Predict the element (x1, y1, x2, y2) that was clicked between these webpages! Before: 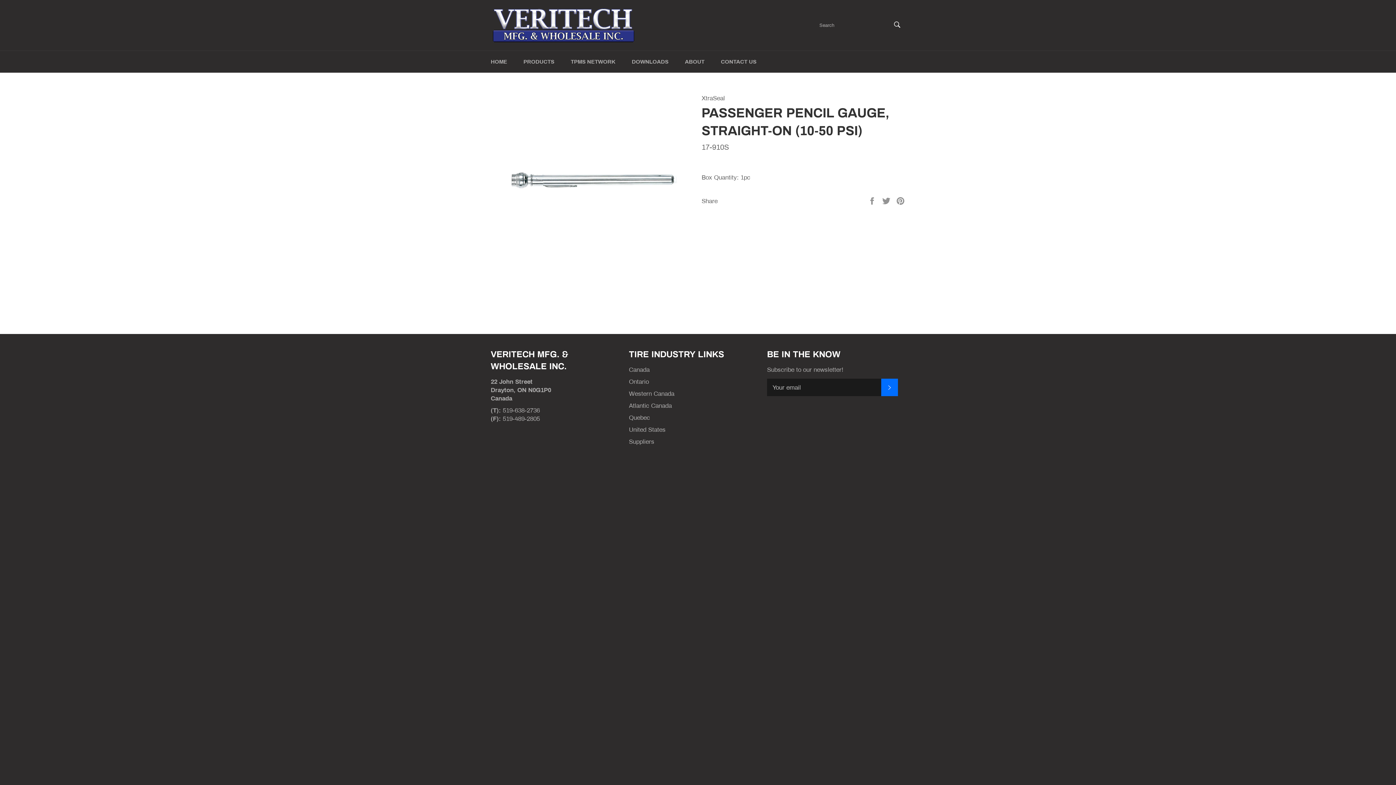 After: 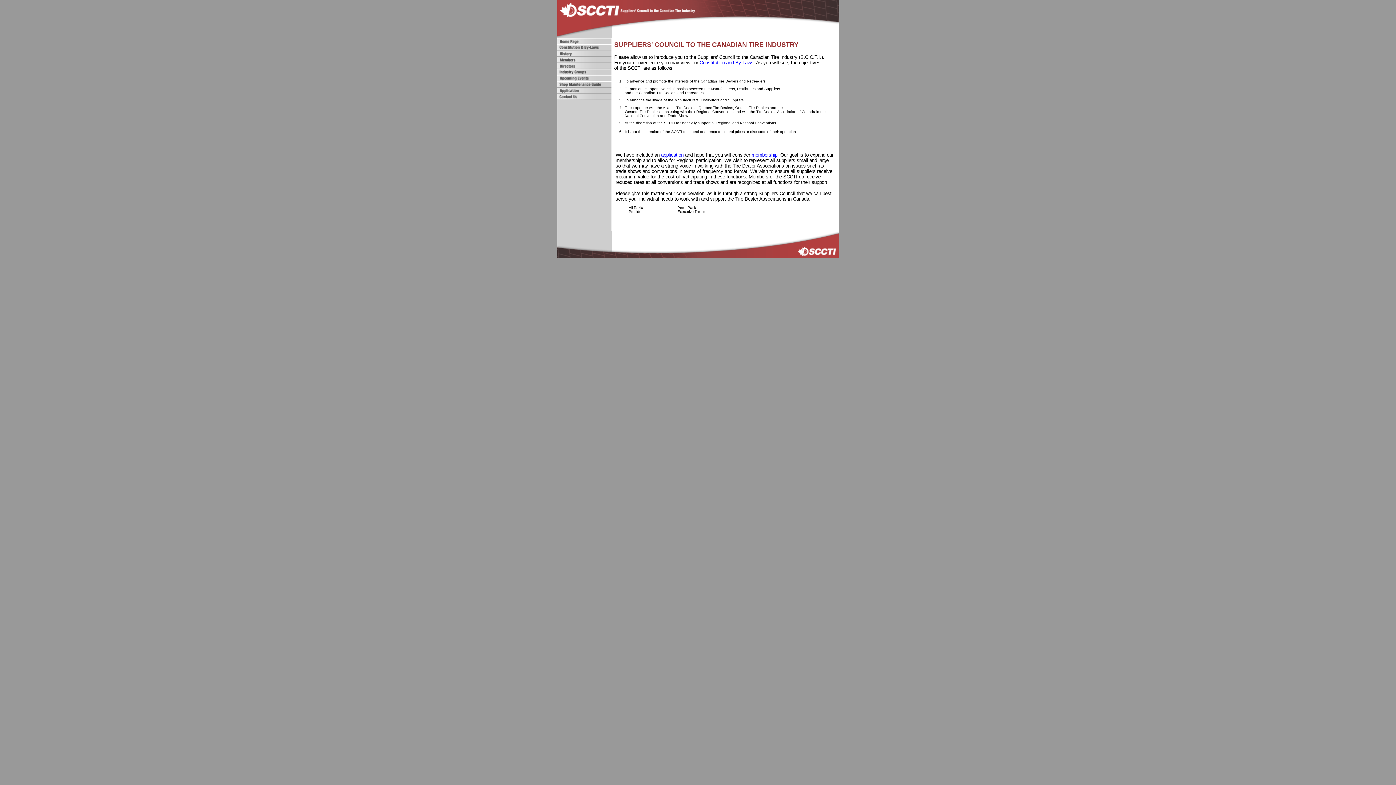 Action: label: Suppliers bbox: (629, 438, 654, 445)